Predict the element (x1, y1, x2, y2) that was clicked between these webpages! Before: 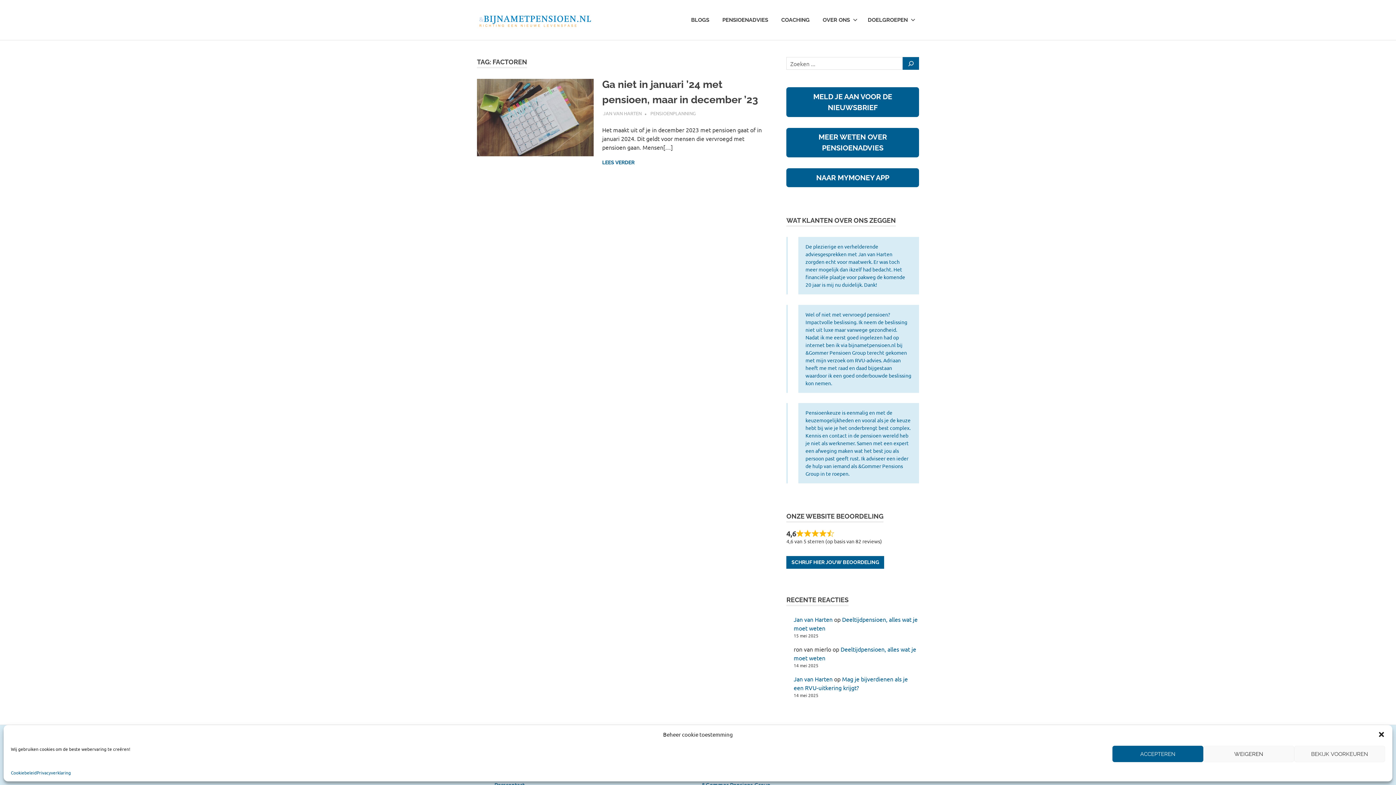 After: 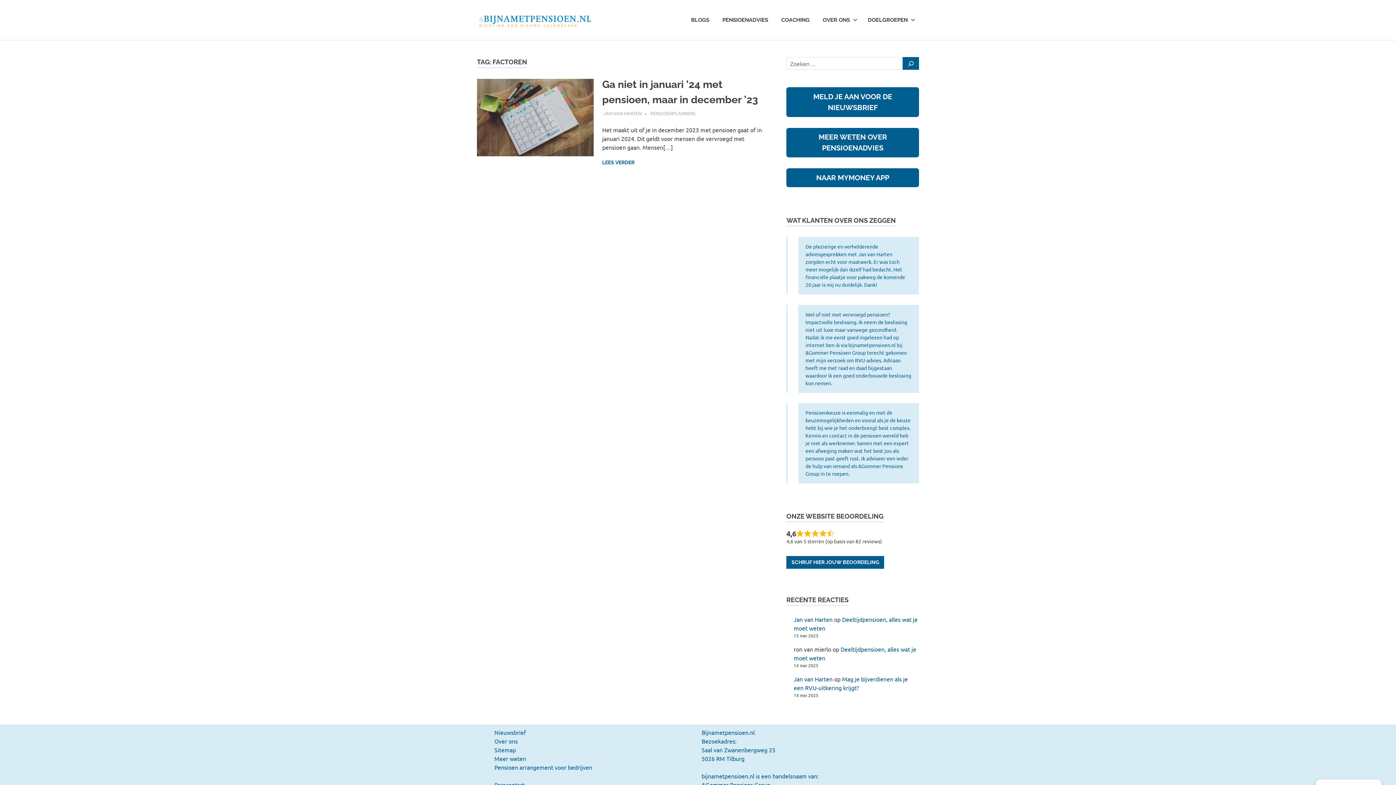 Action: bbox: (1378, 731, 1385, 738) label: Dialoogvenster sluiten